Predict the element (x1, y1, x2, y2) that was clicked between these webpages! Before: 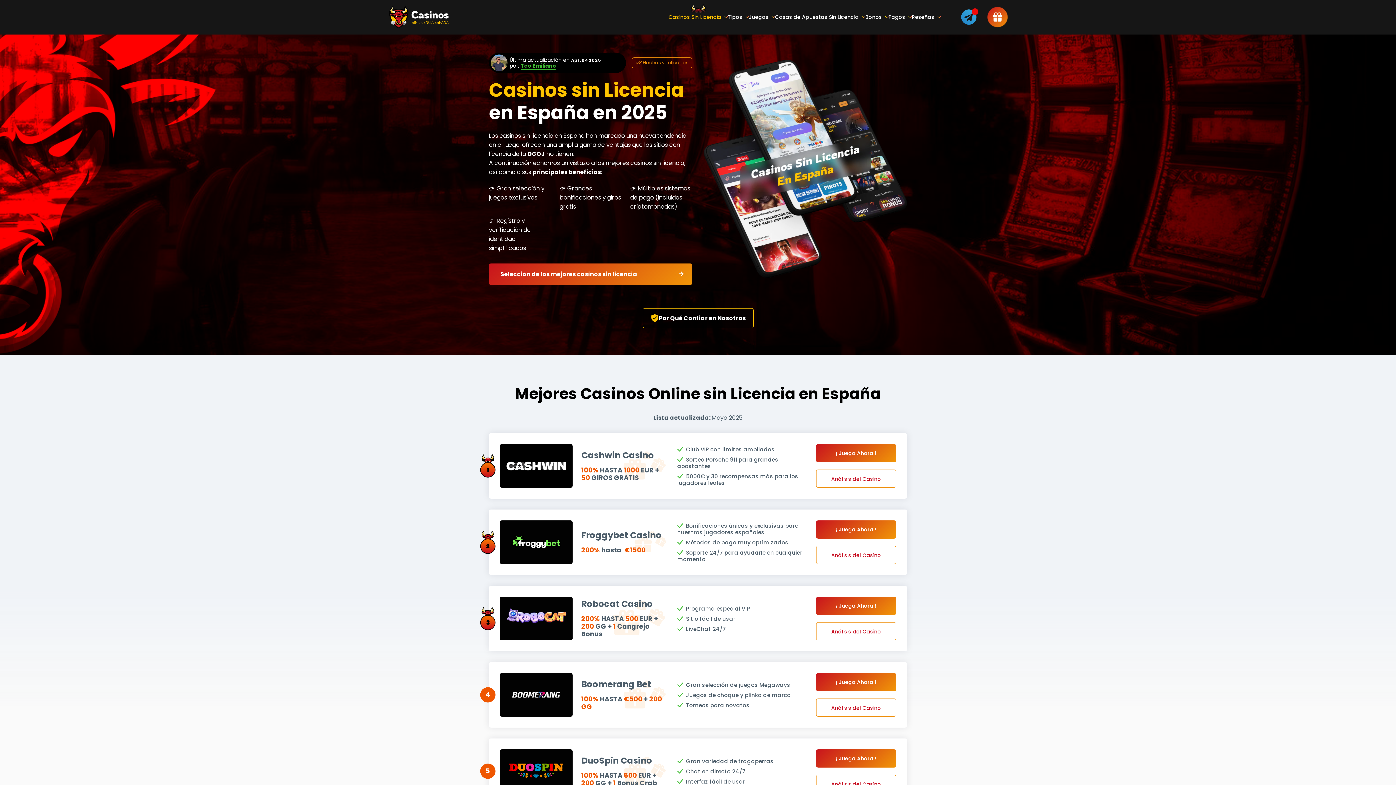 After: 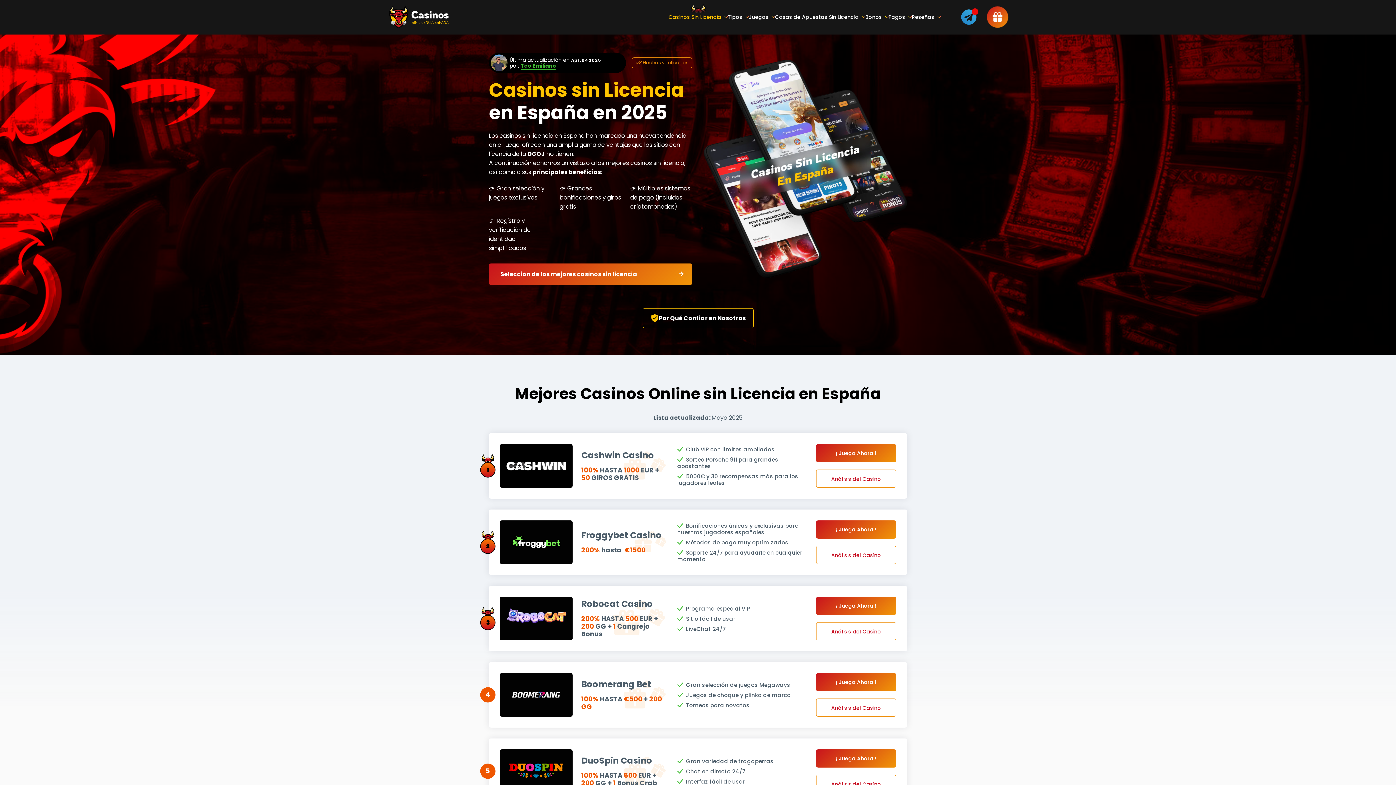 Action: bbox: (500, 673, 572, 717)